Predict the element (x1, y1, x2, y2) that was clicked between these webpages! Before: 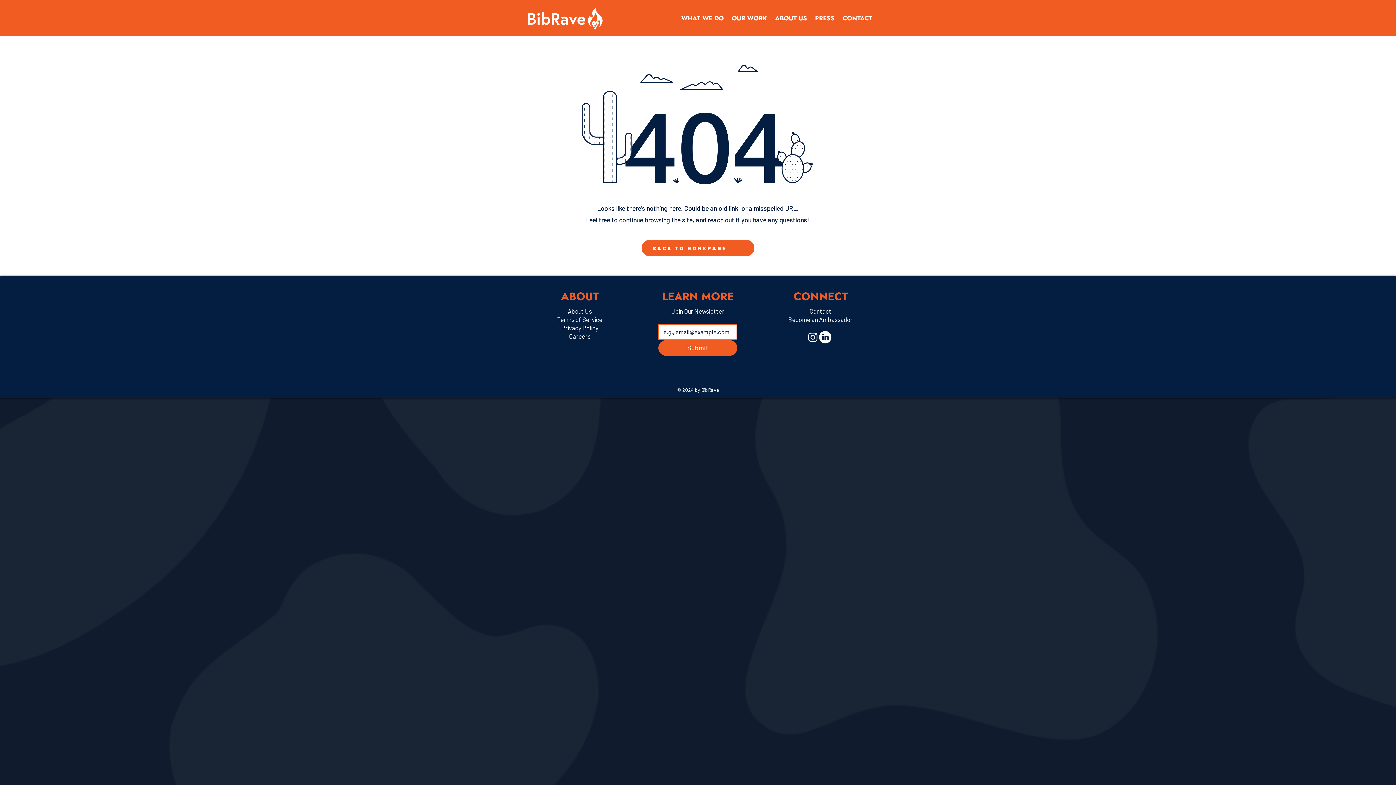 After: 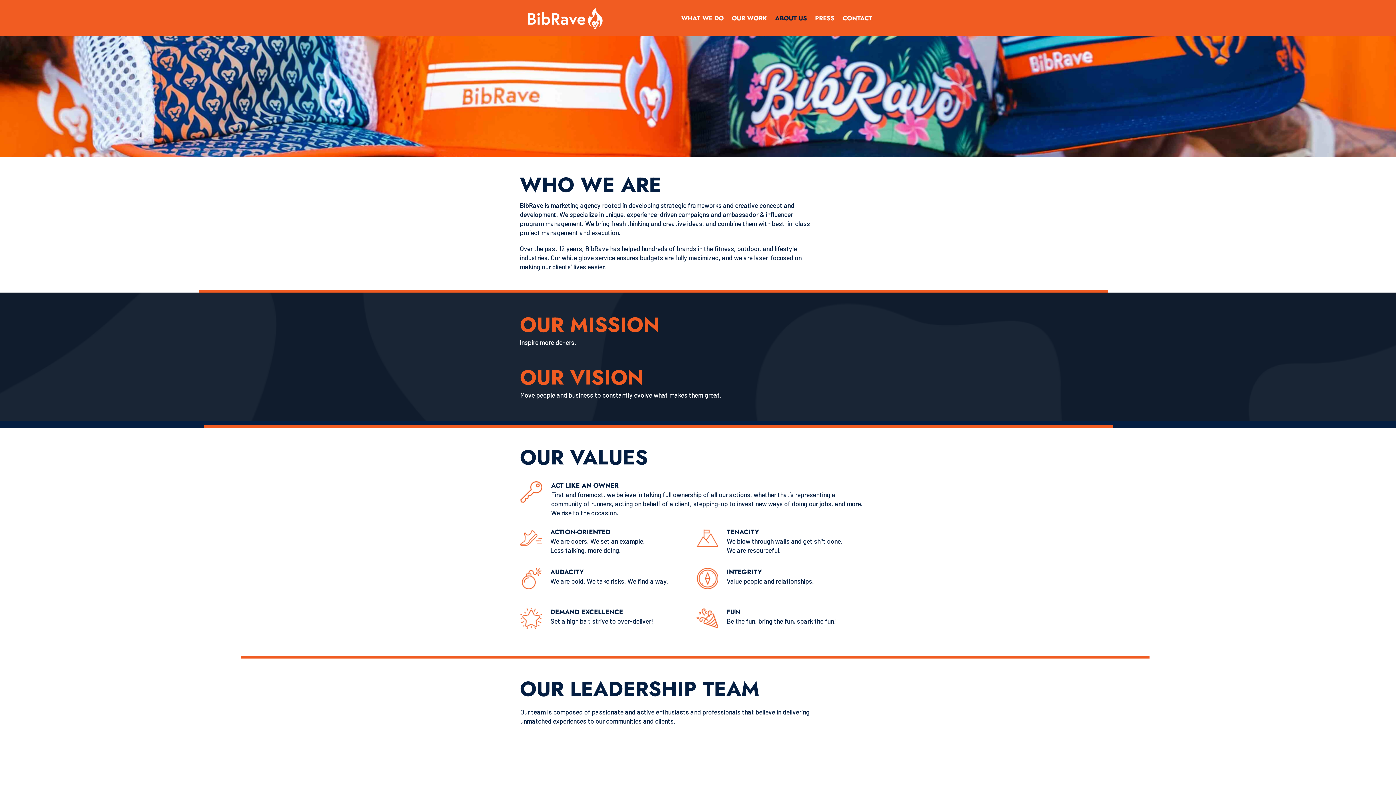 Action: label: About Us bbox: (568, 307, 592, 314)